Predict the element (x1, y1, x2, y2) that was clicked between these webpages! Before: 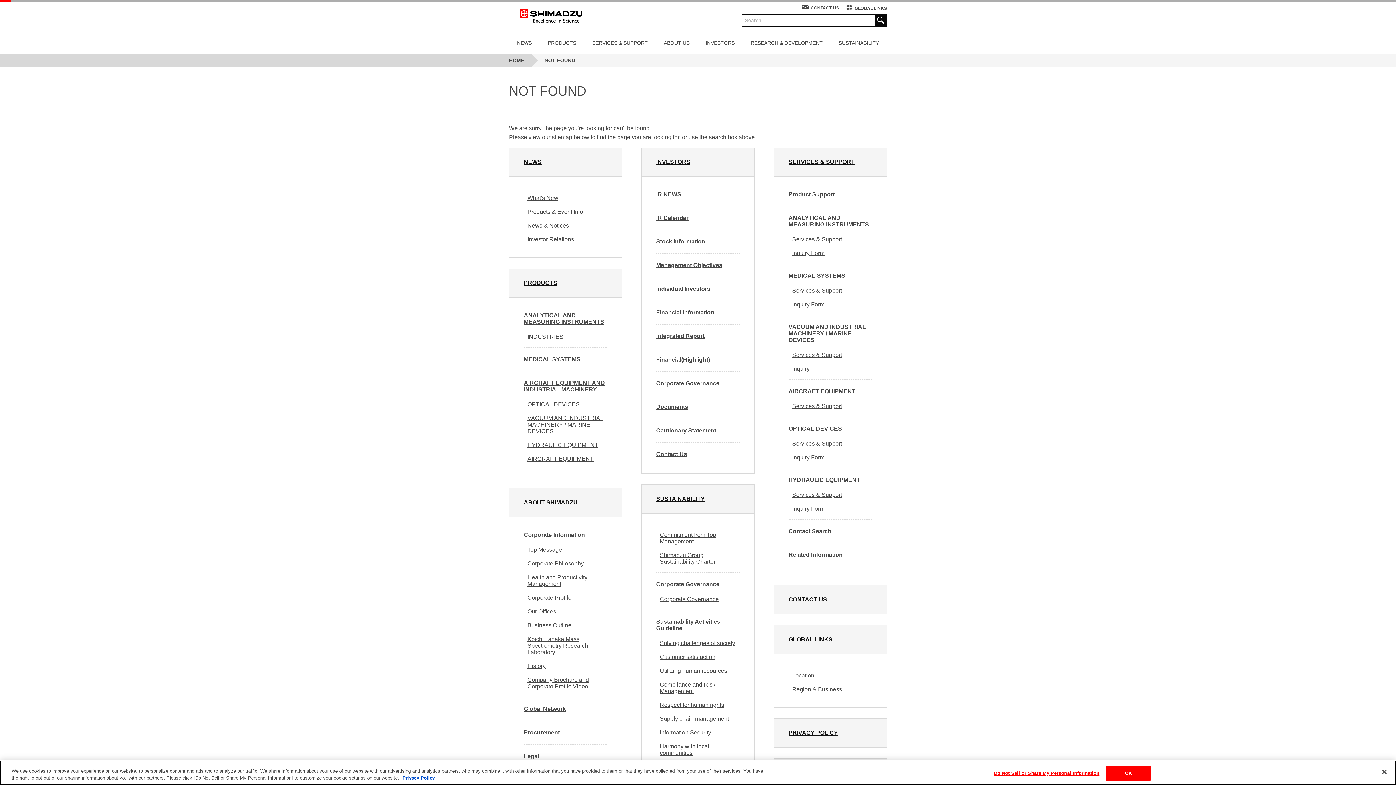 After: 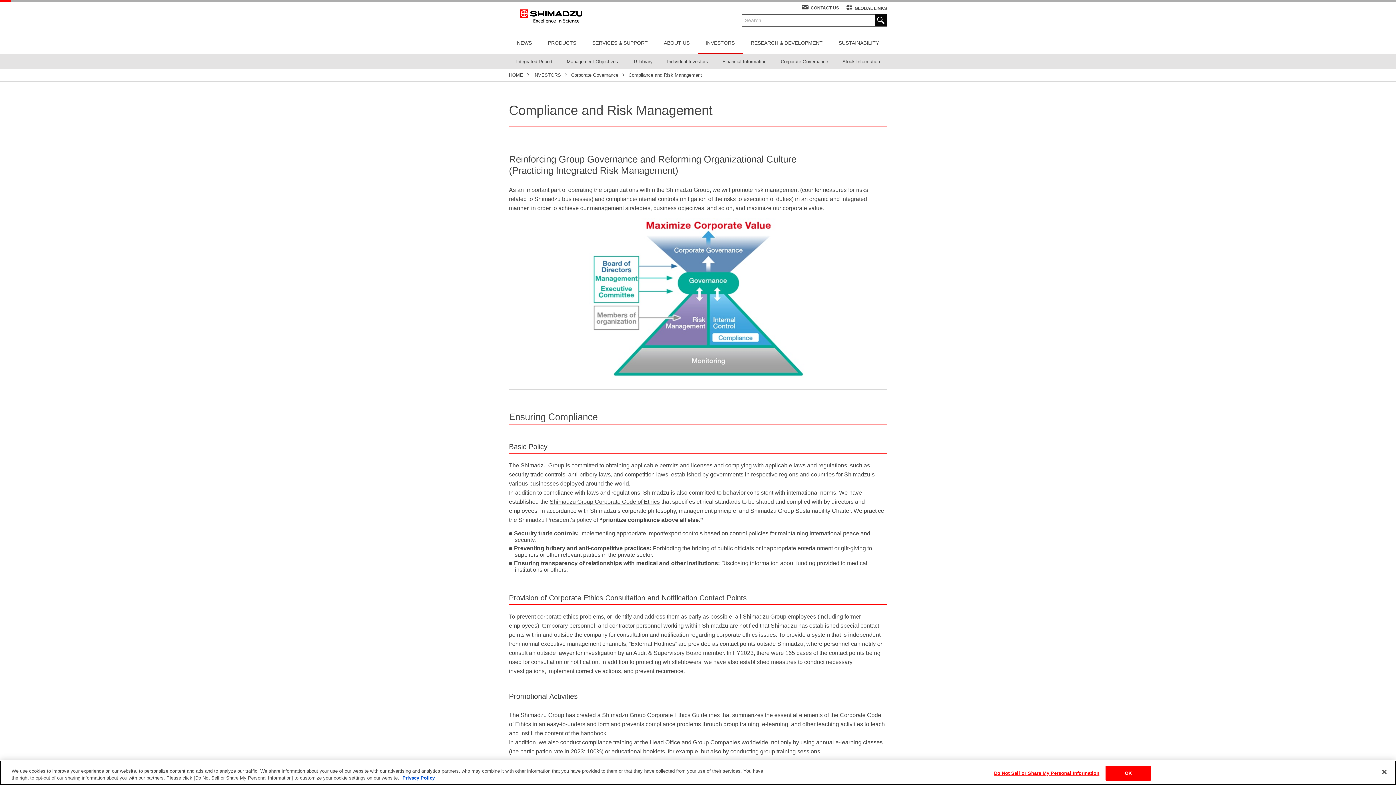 Action: label: Compliance and Risk Management bbox: (656, 678, 740, 698)